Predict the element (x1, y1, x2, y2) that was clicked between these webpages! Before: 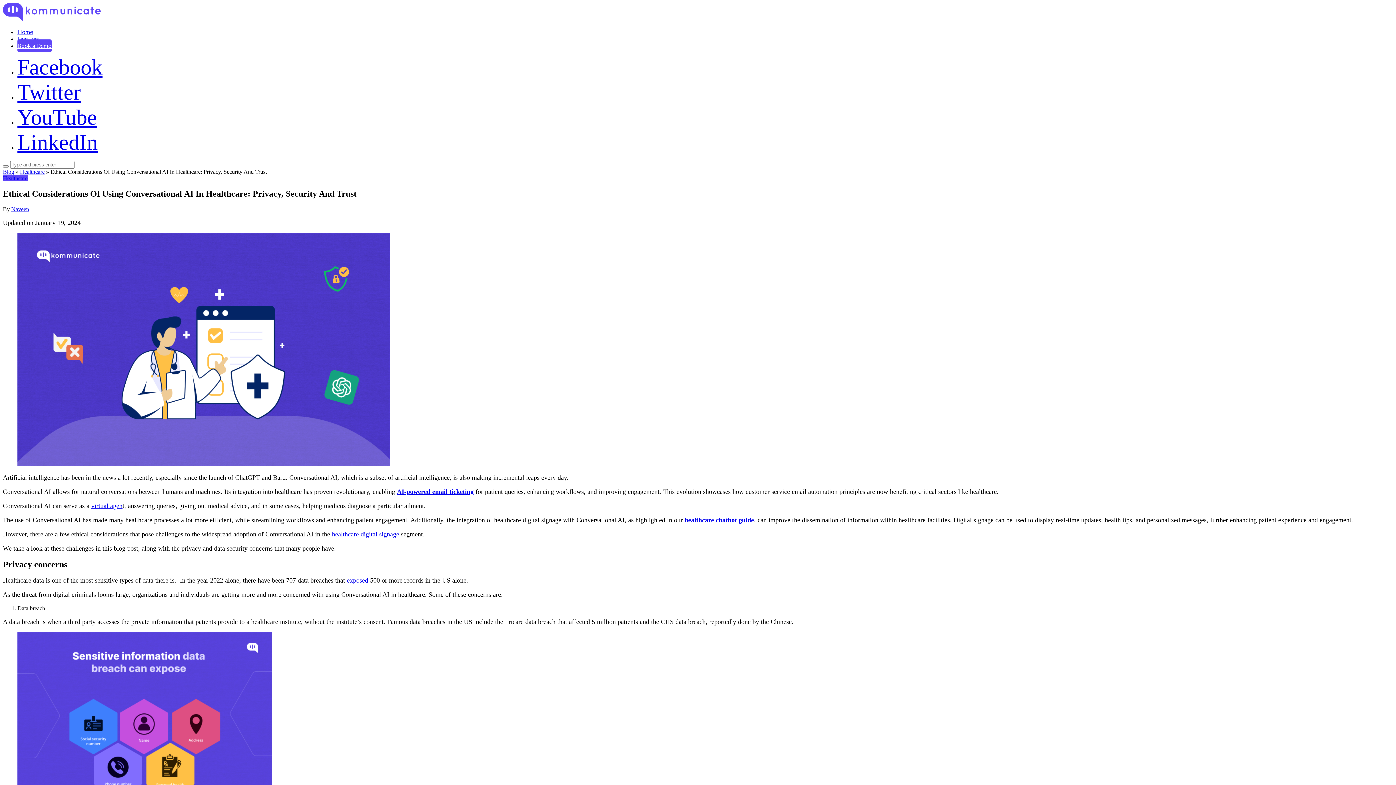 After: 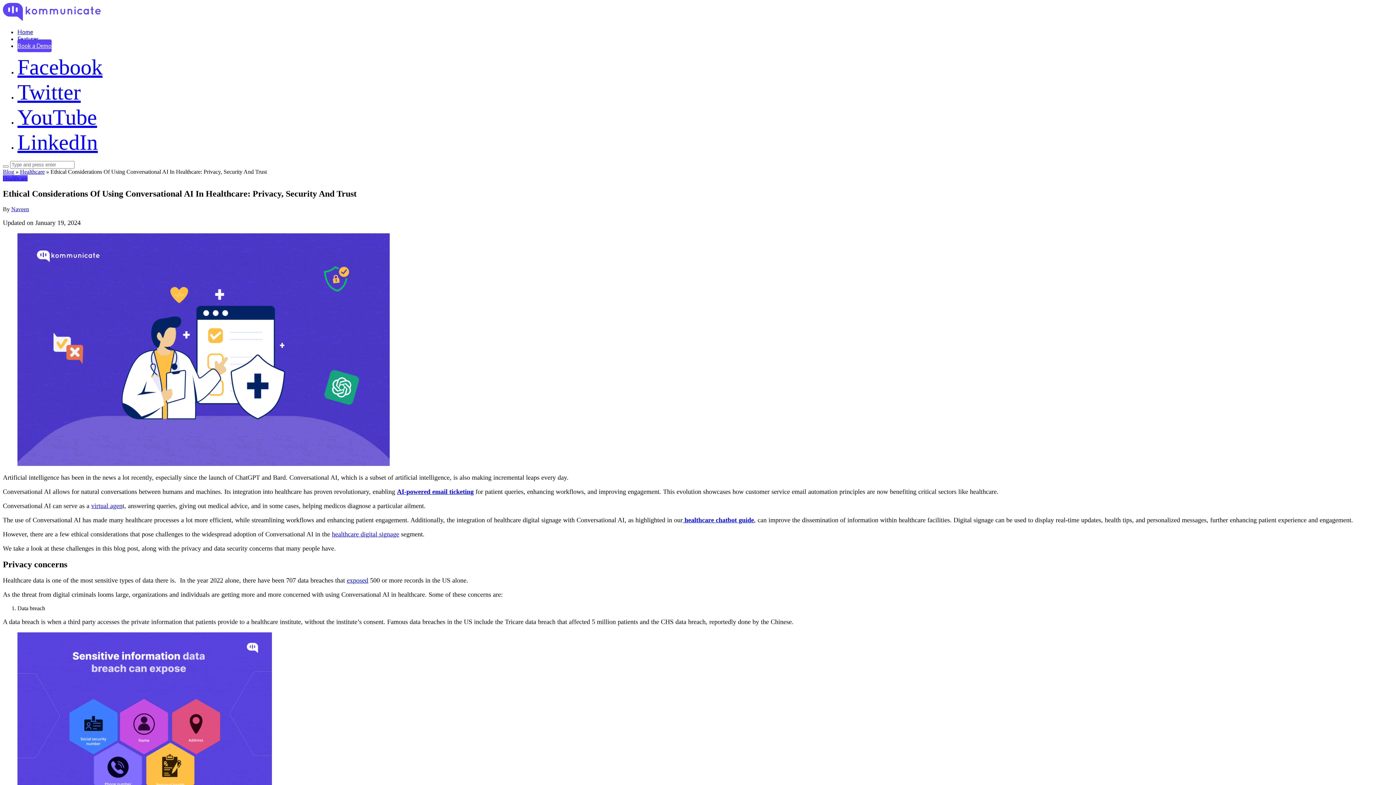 Action: label: Twitter bbox: (17, 80, 80, 104)